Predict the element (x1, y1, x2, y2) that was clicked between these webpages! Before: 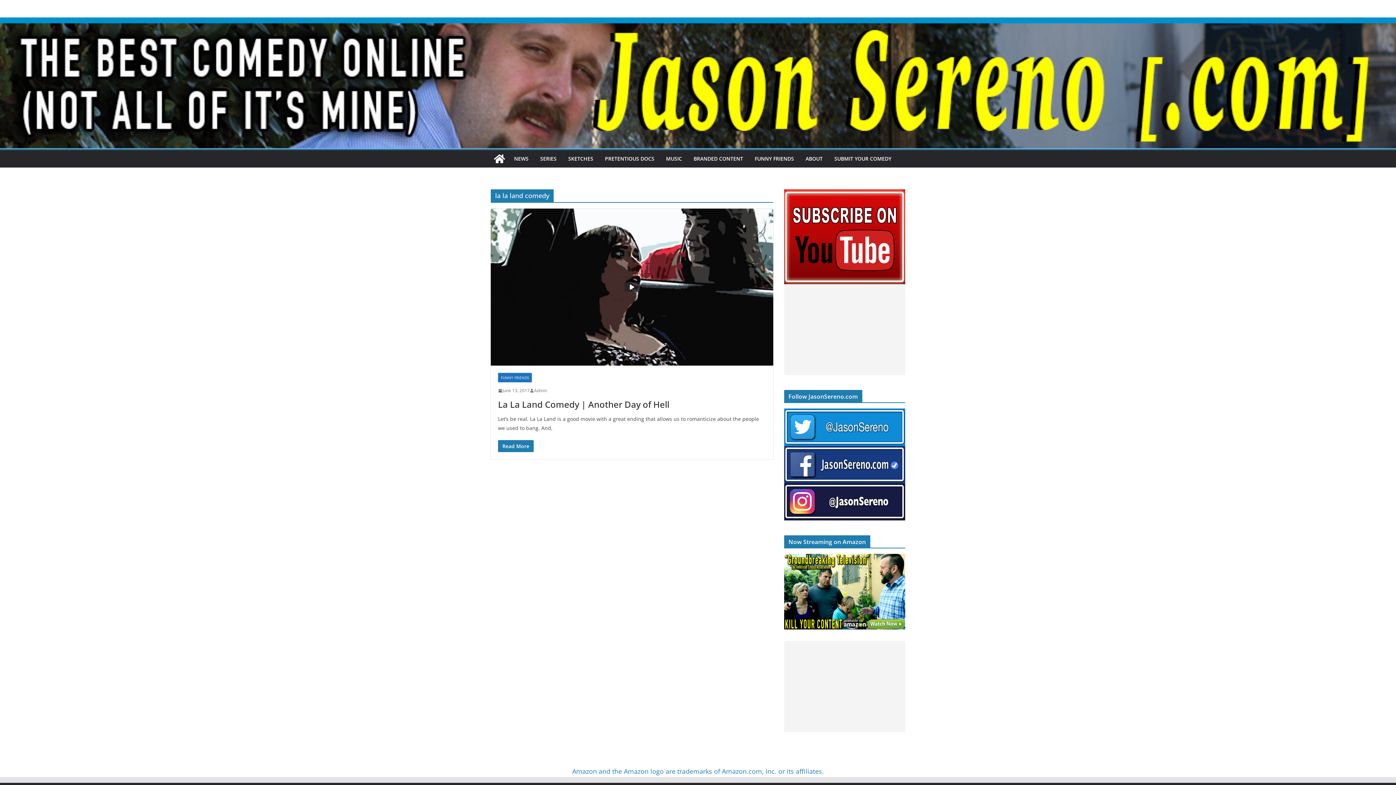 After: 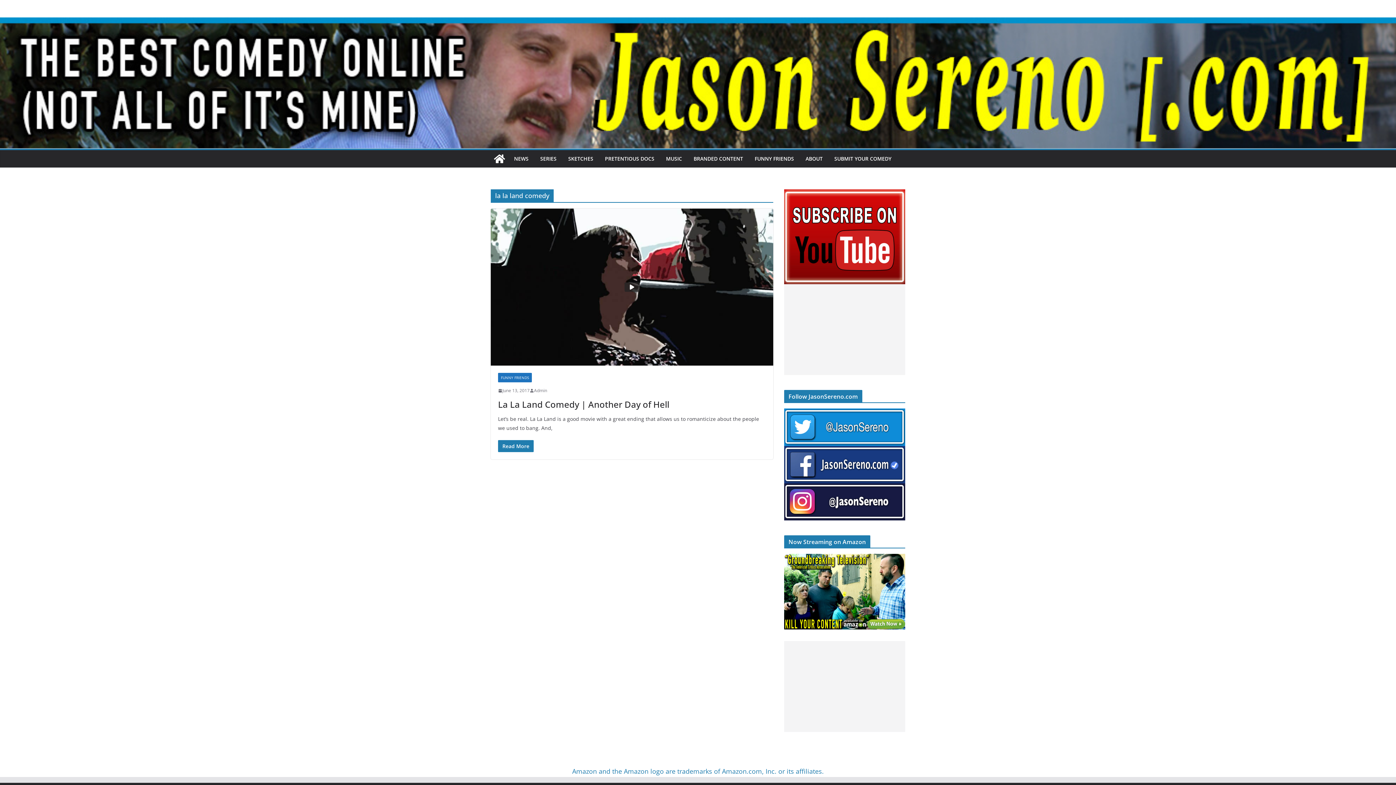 Action: bbox: (784, 447, 905, 454)